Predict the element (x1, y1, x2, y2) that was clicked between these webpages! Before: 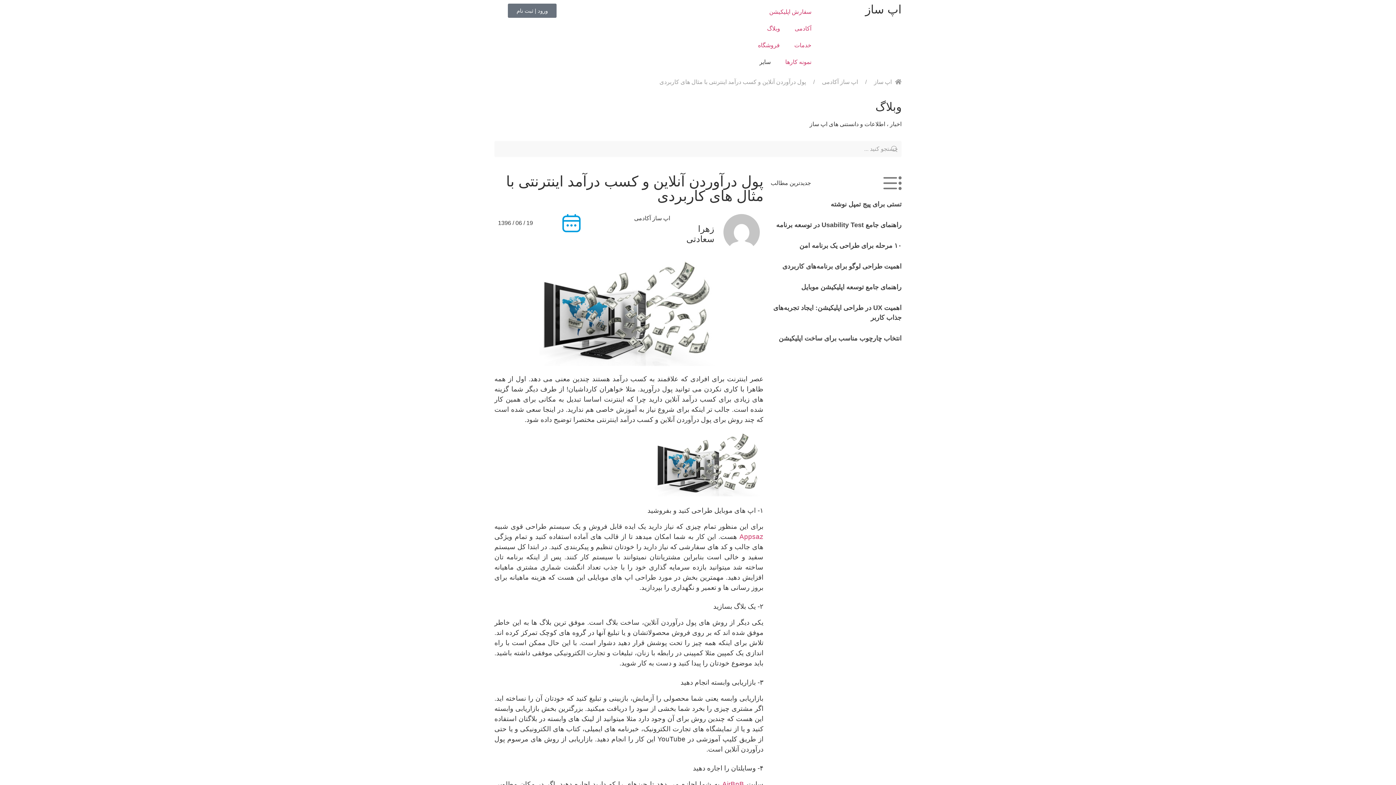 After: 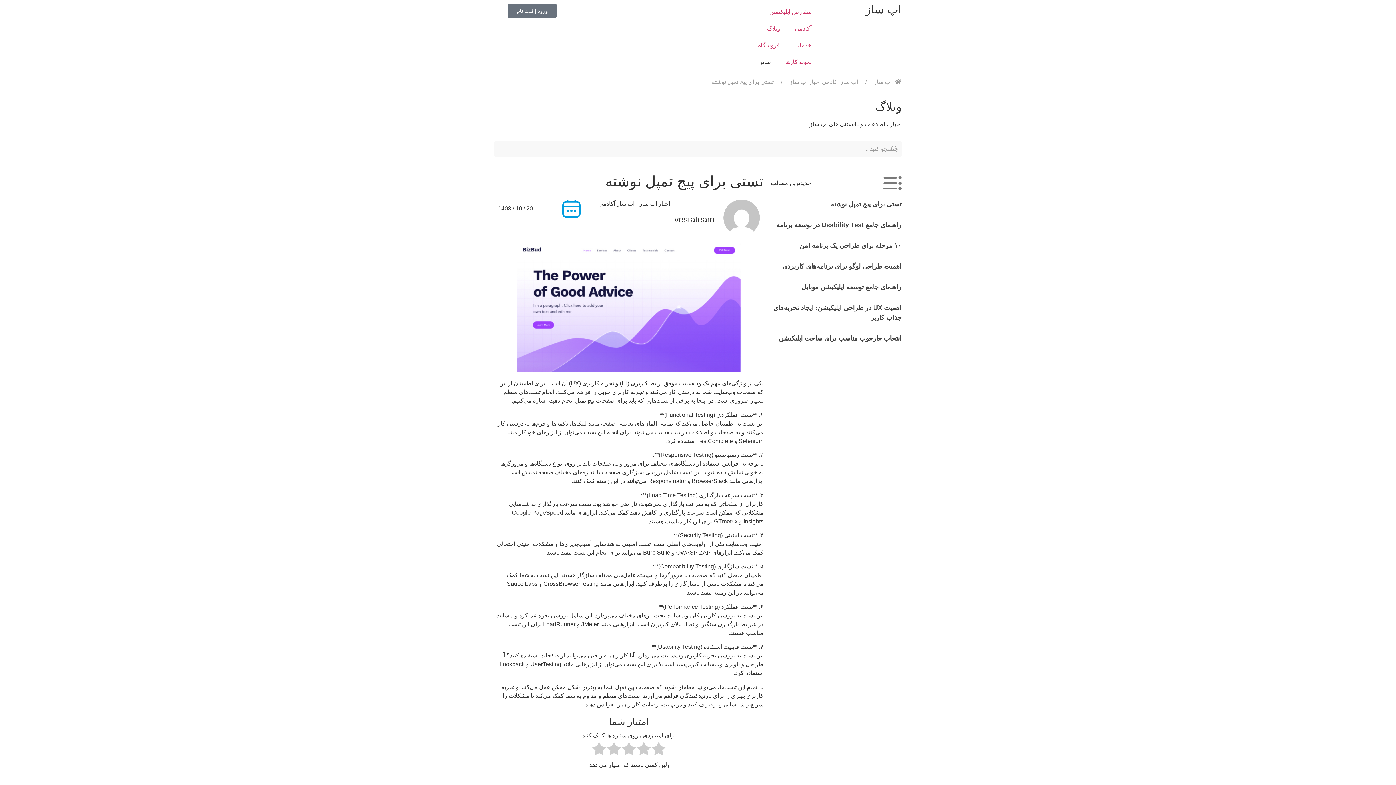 Action: bbox: (830, 200, 901, 208) label: تستی برای پیج تمپل نوشته